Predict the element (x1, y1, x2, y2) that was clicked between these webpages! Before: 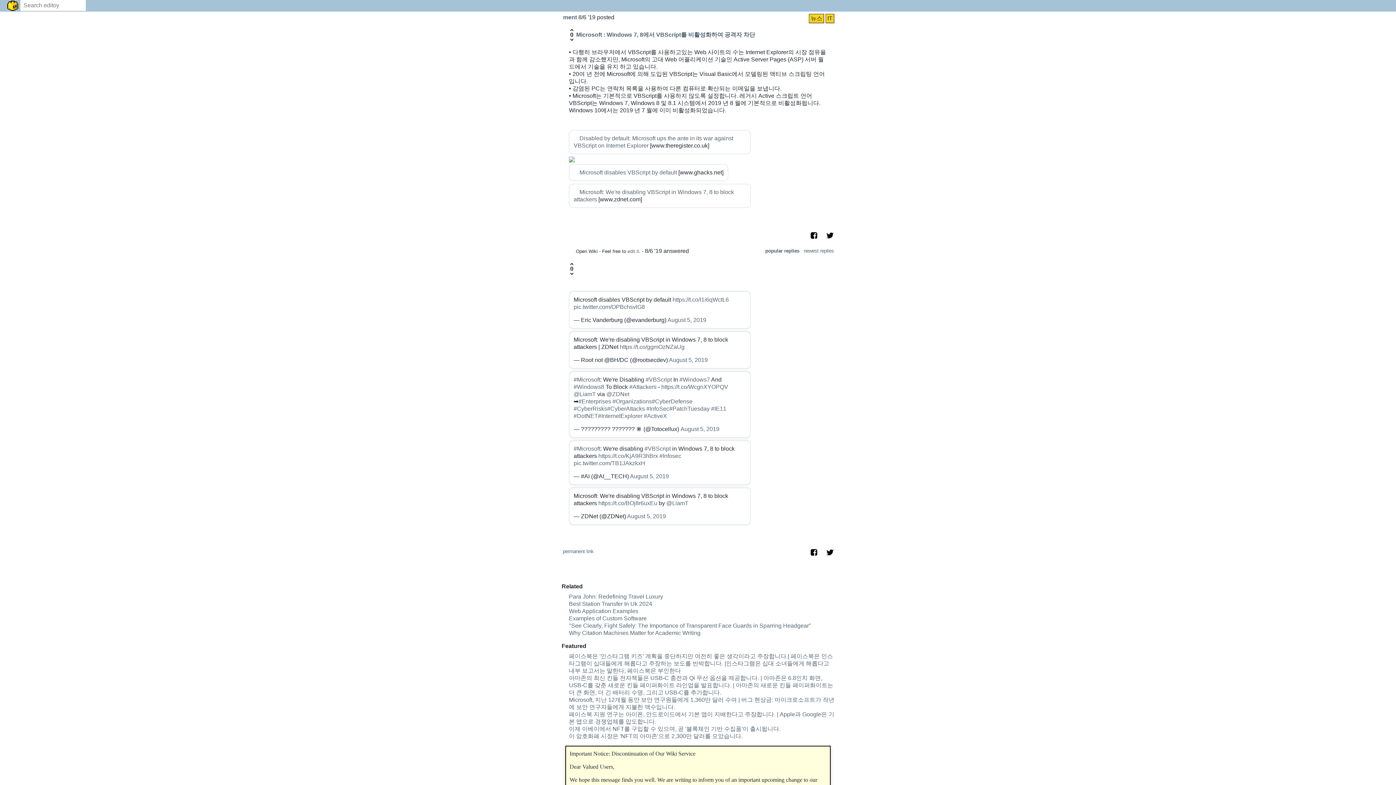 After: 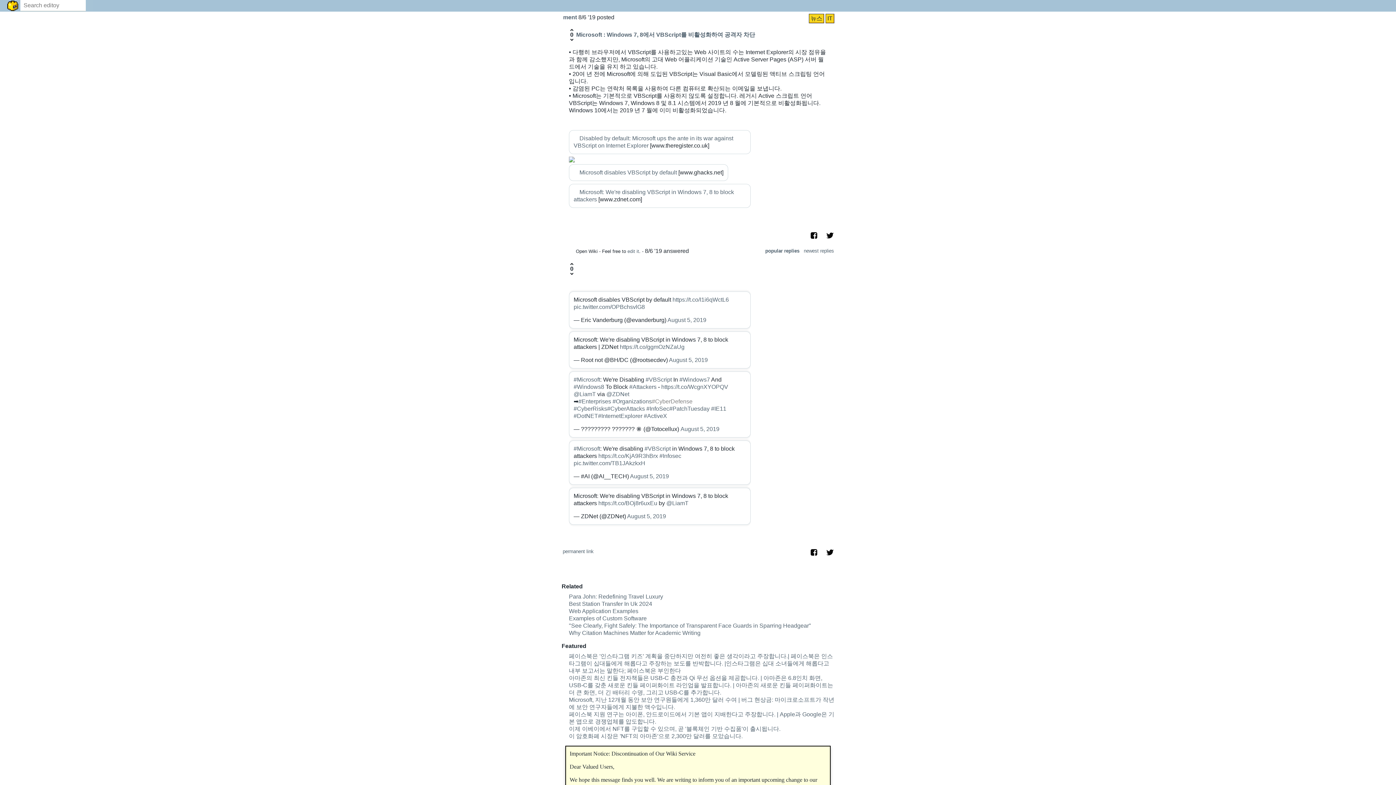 Action: label: #CyberDefense bbox: (652, 420, 692, 426)